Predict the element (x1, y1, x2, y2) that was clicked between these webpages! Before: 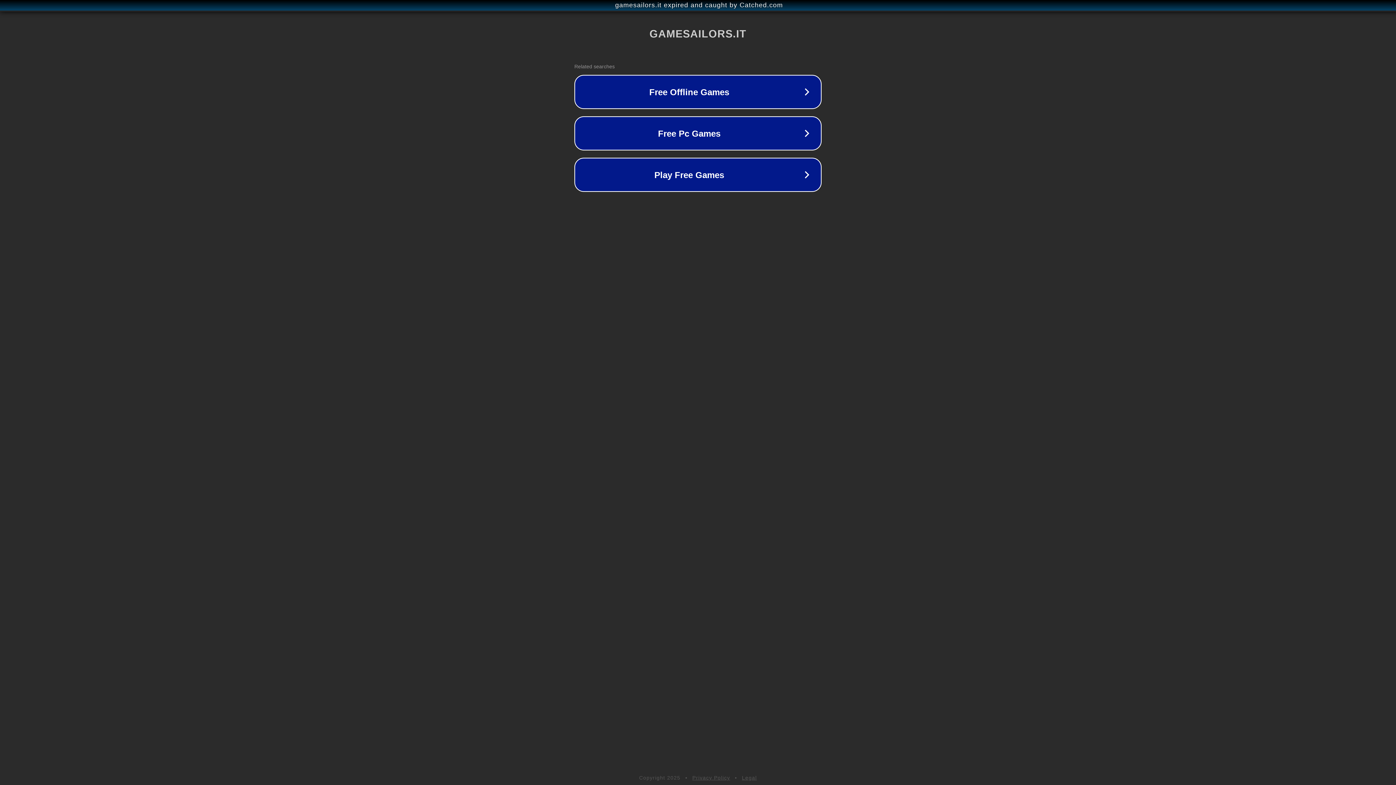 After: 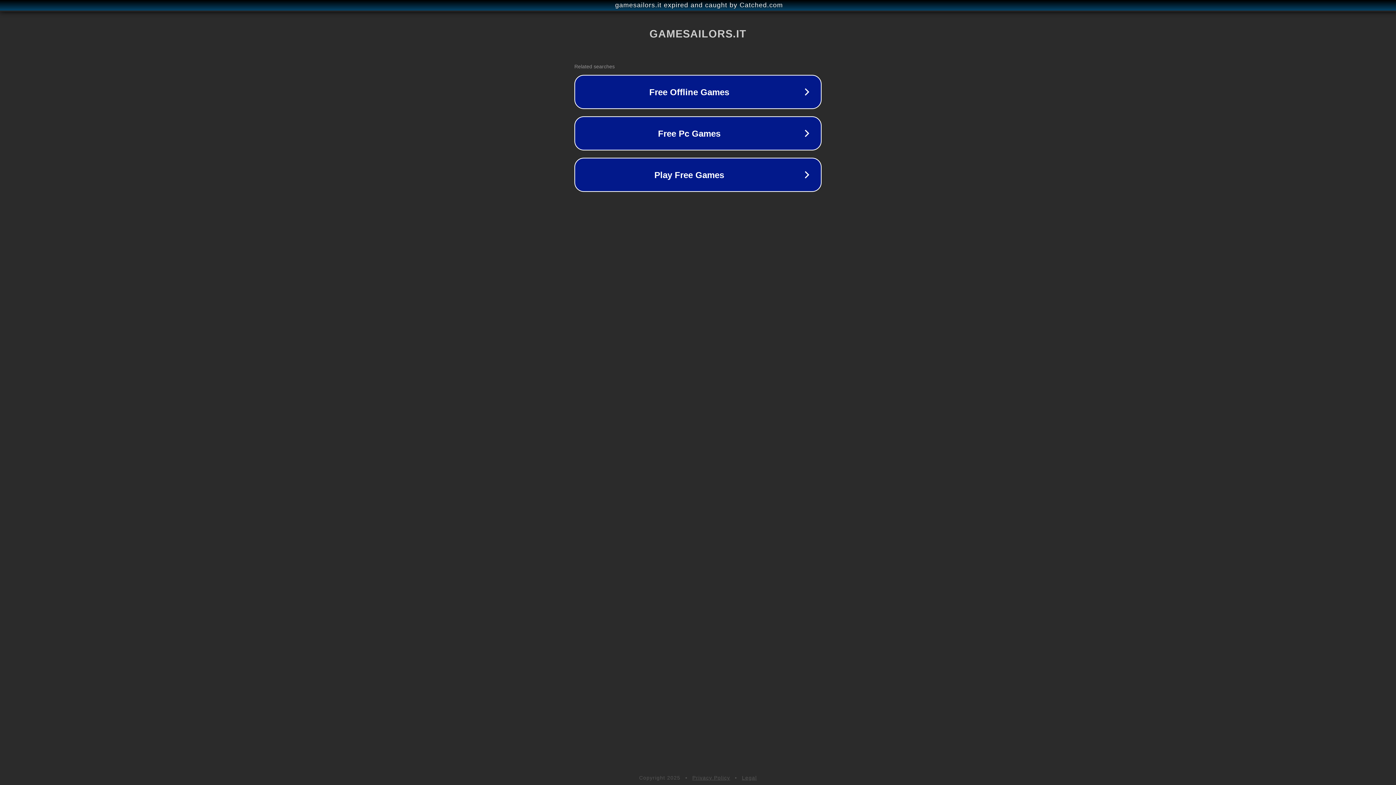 Action: bbox: (742, 775, 757, 781) label: Legal